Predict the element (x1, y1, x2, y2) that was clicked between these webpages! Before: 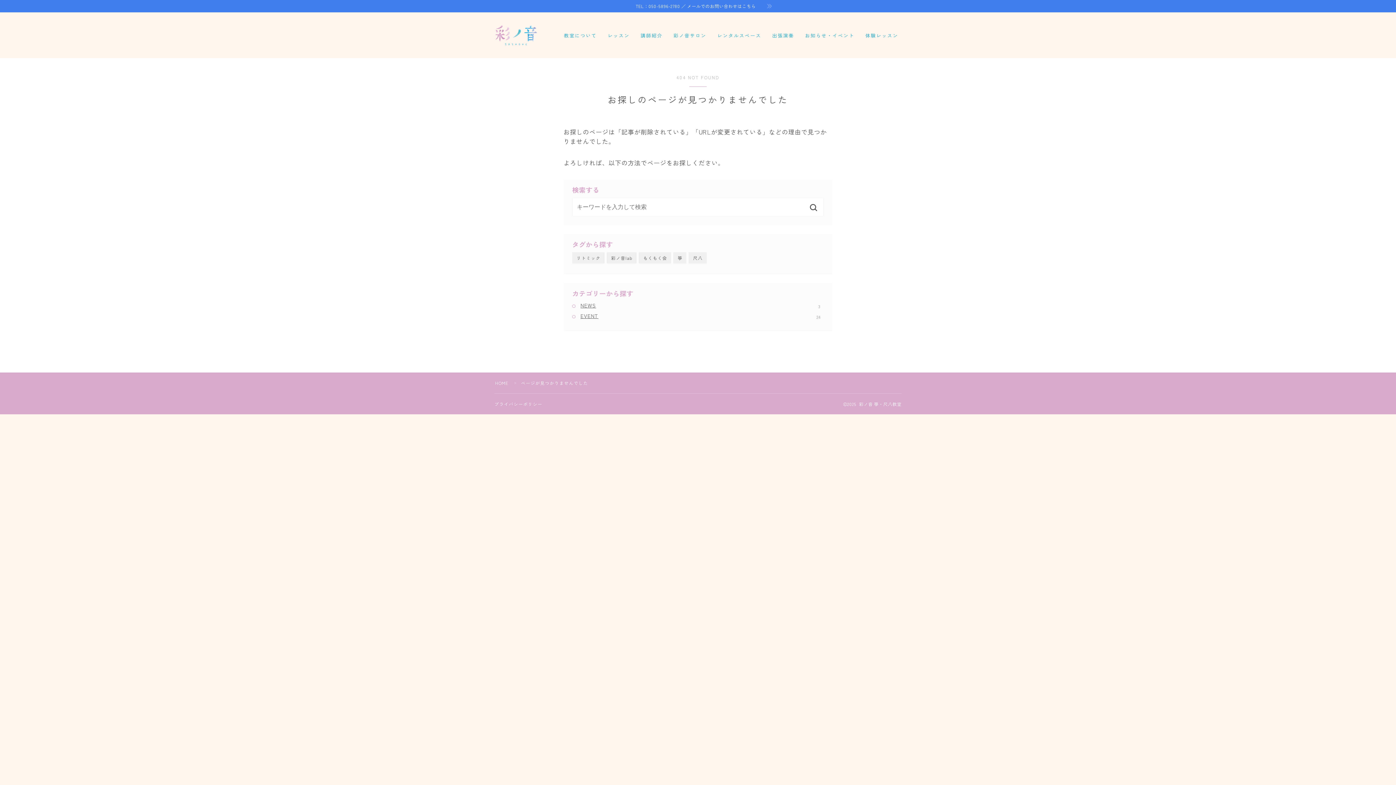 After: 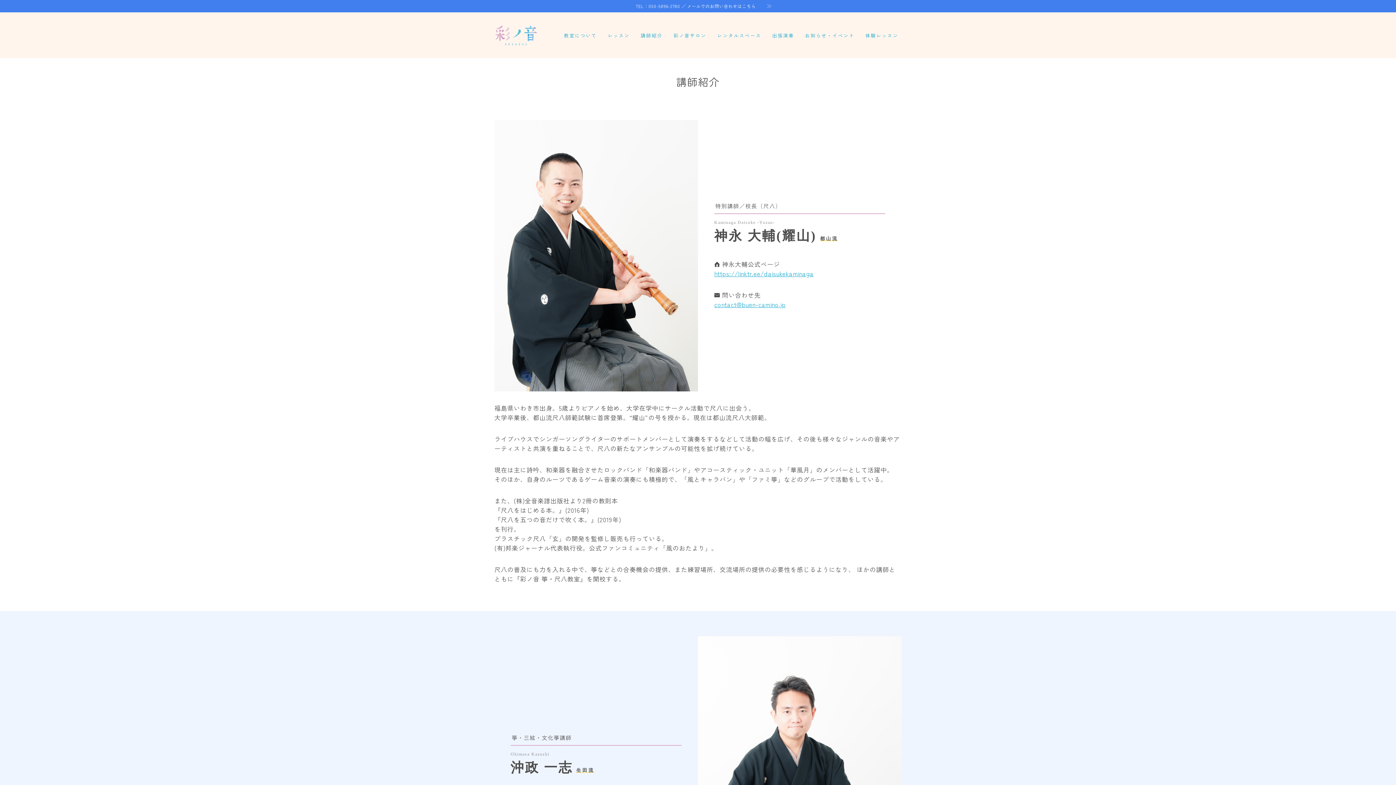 Action: bbox: (637, 31, 666, 39) label: 講師紹介